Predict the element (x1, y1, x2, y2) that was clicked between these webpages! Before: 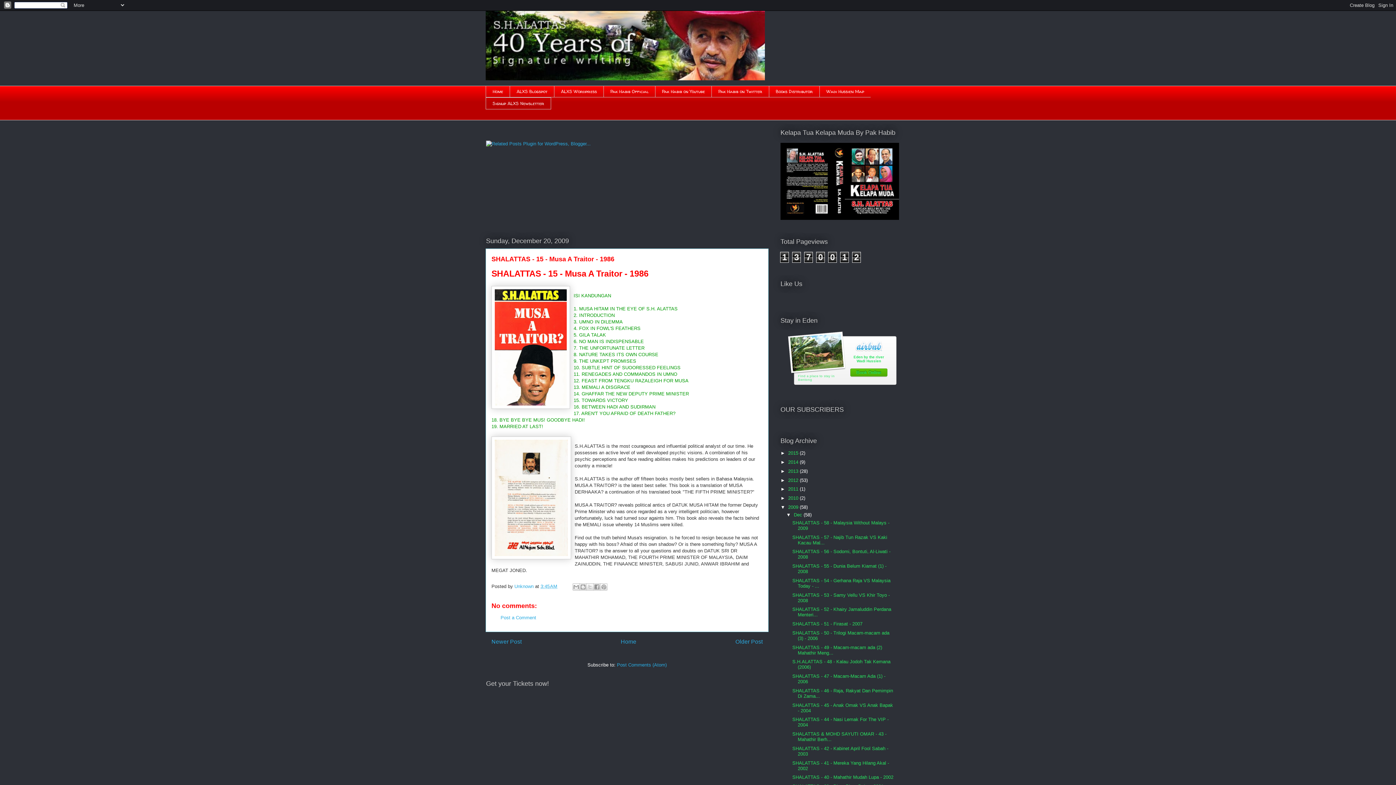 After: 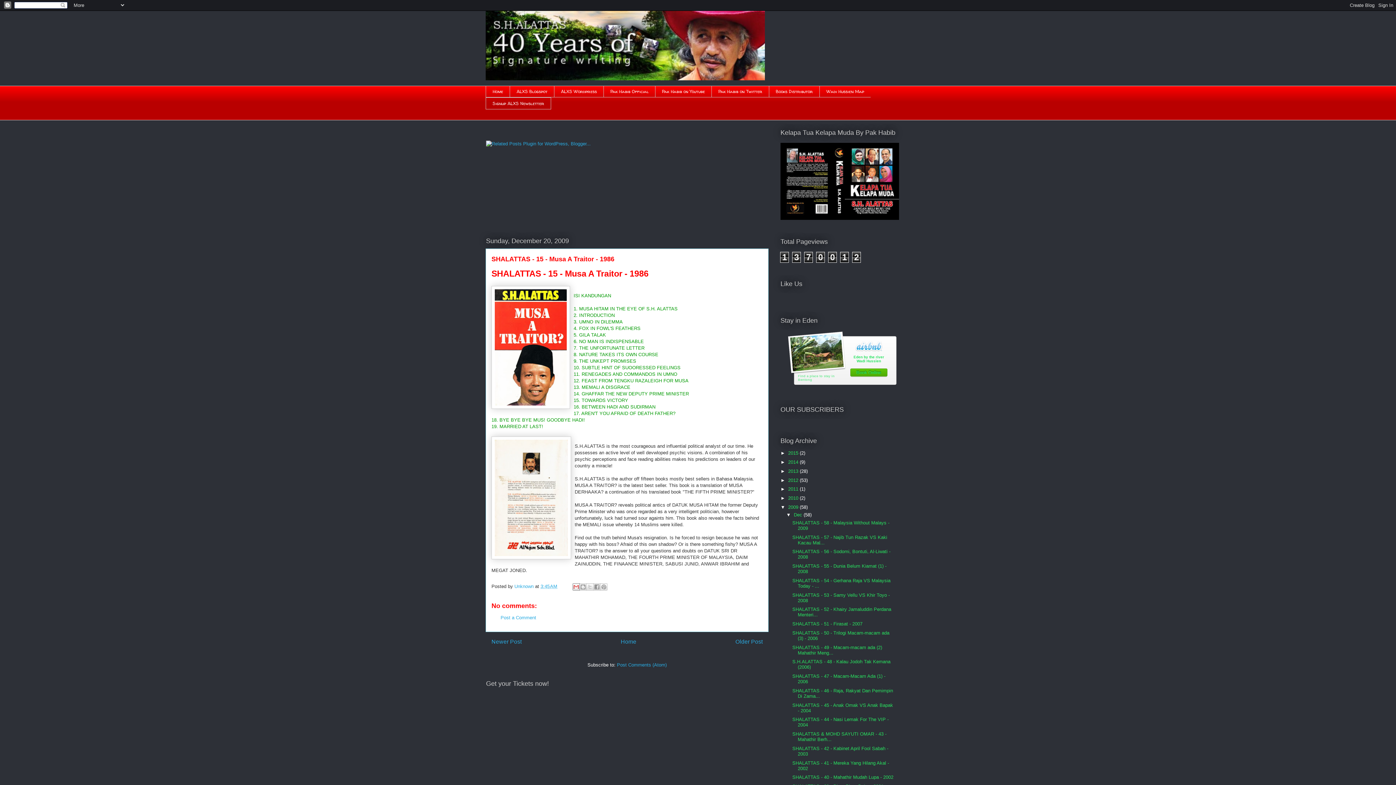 Action: bbox: (572, 583, 580, 590) label: Email This